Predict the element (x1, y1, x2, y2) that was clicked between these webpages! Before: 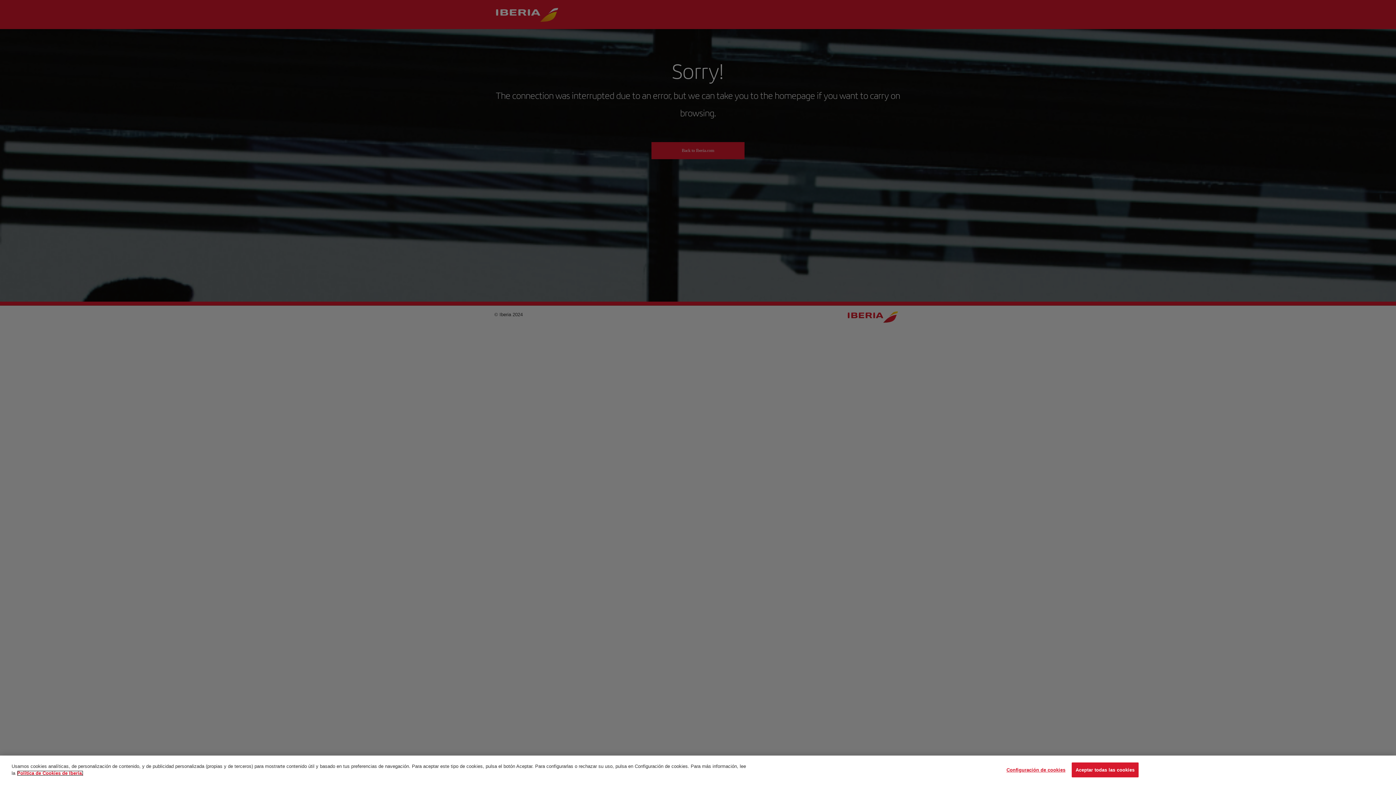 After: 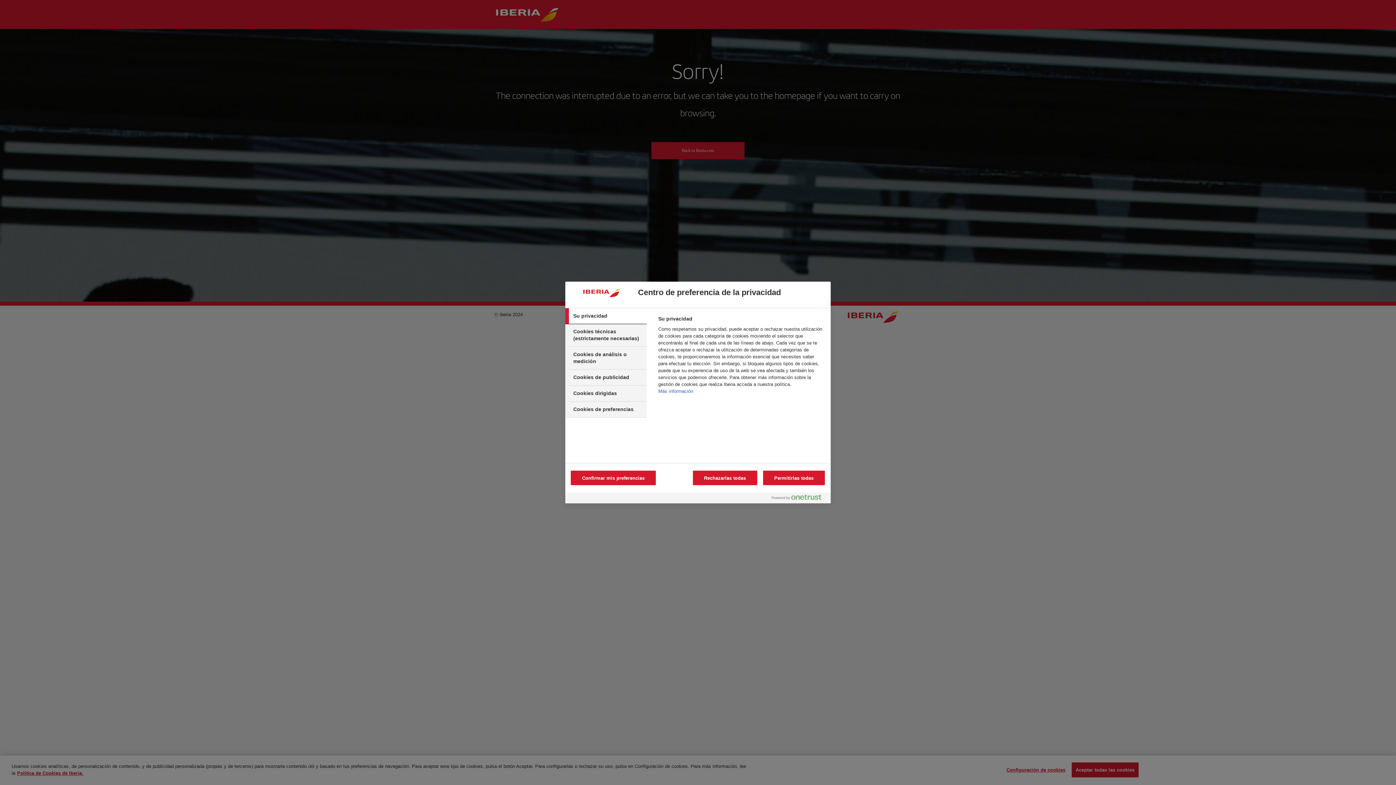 Action: bbox: (1006, 763, 1065, 777) label: Configuración de cookies